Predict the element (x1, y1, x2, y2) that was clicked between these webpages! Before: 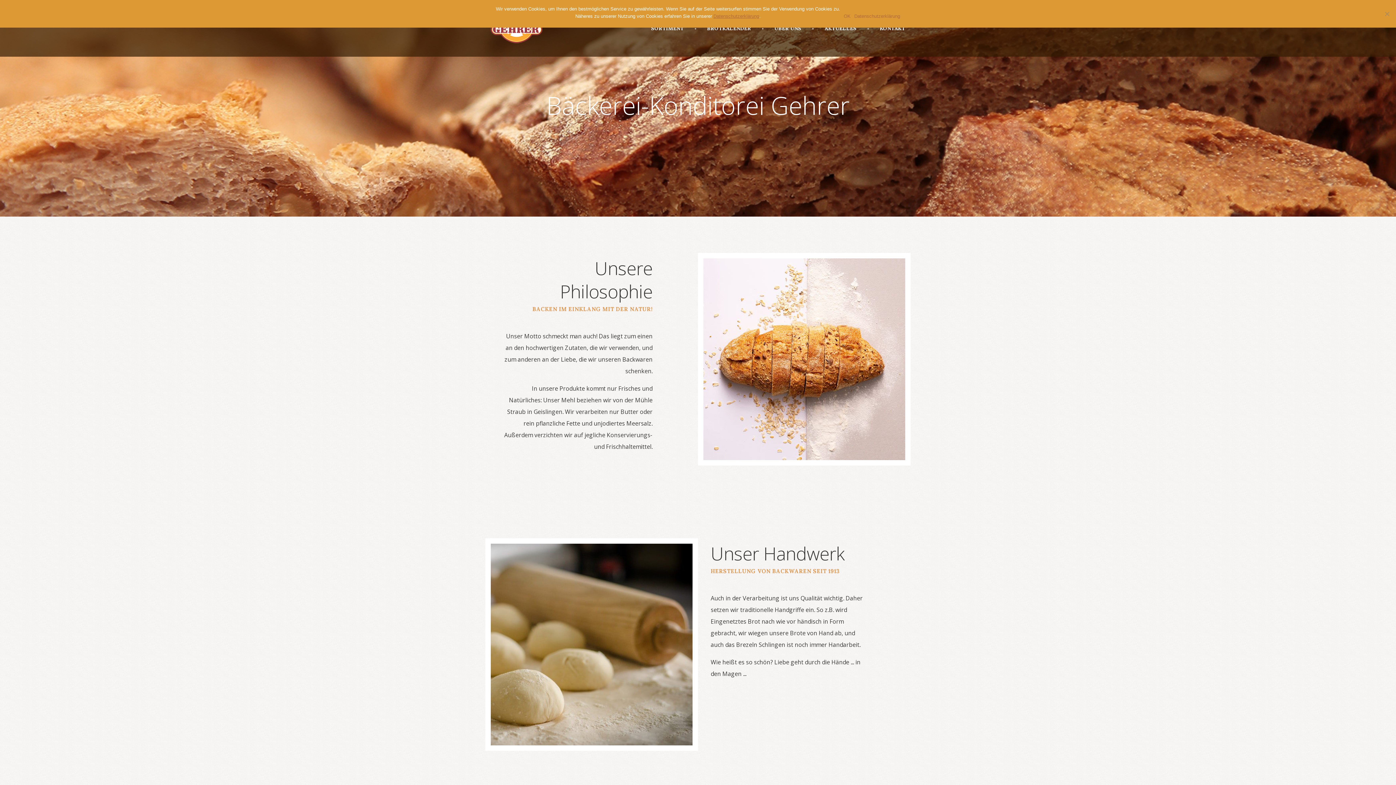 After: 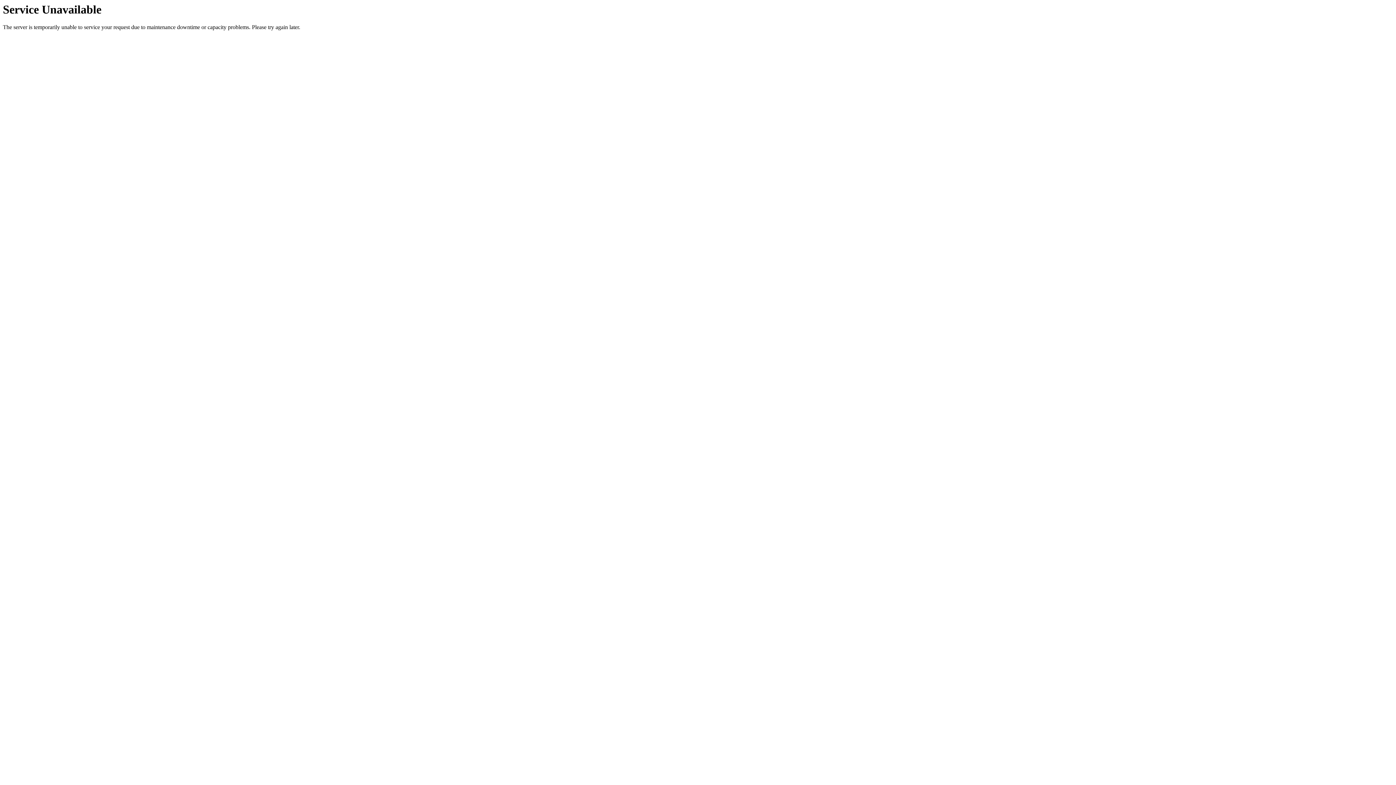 Action: label: Datenschutzerklärung bbox: (713, 13, 759, 18)